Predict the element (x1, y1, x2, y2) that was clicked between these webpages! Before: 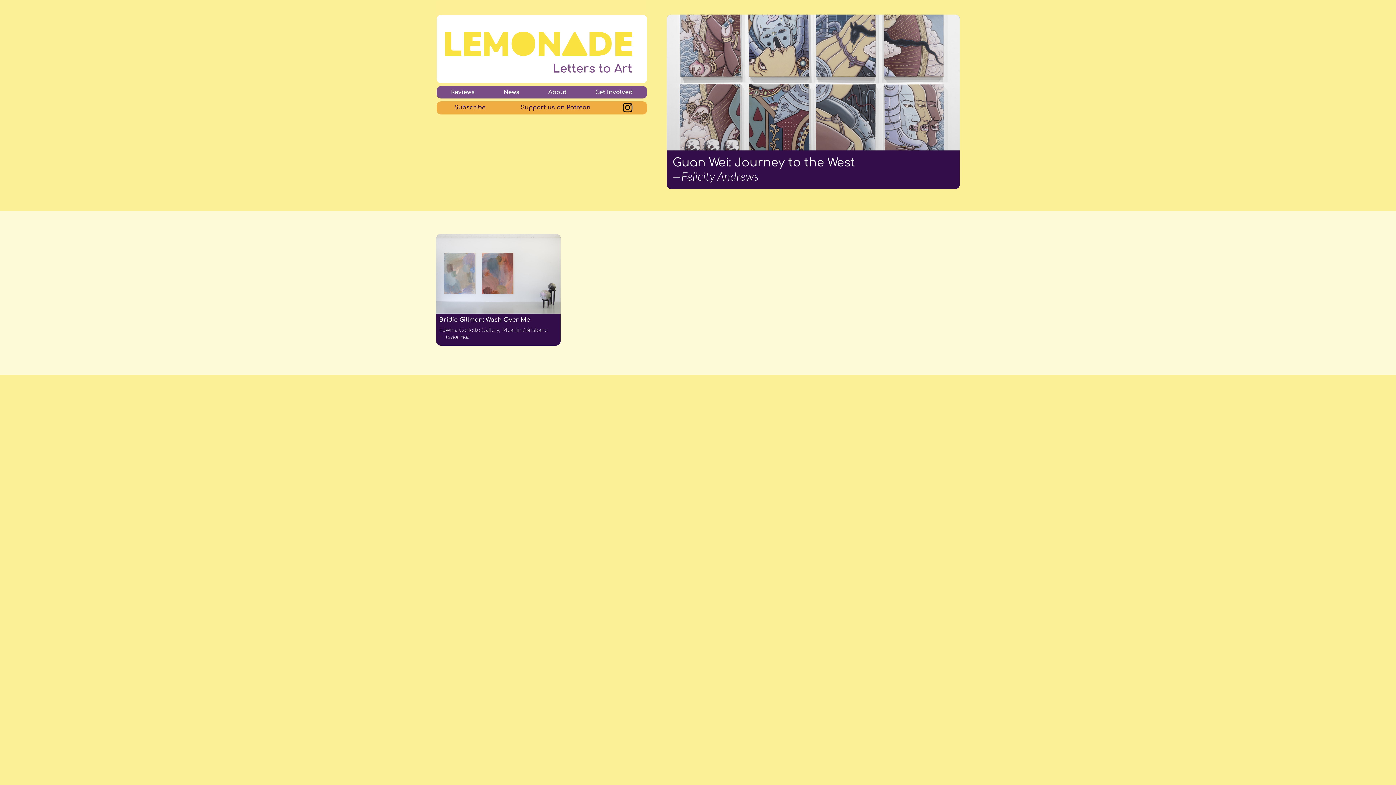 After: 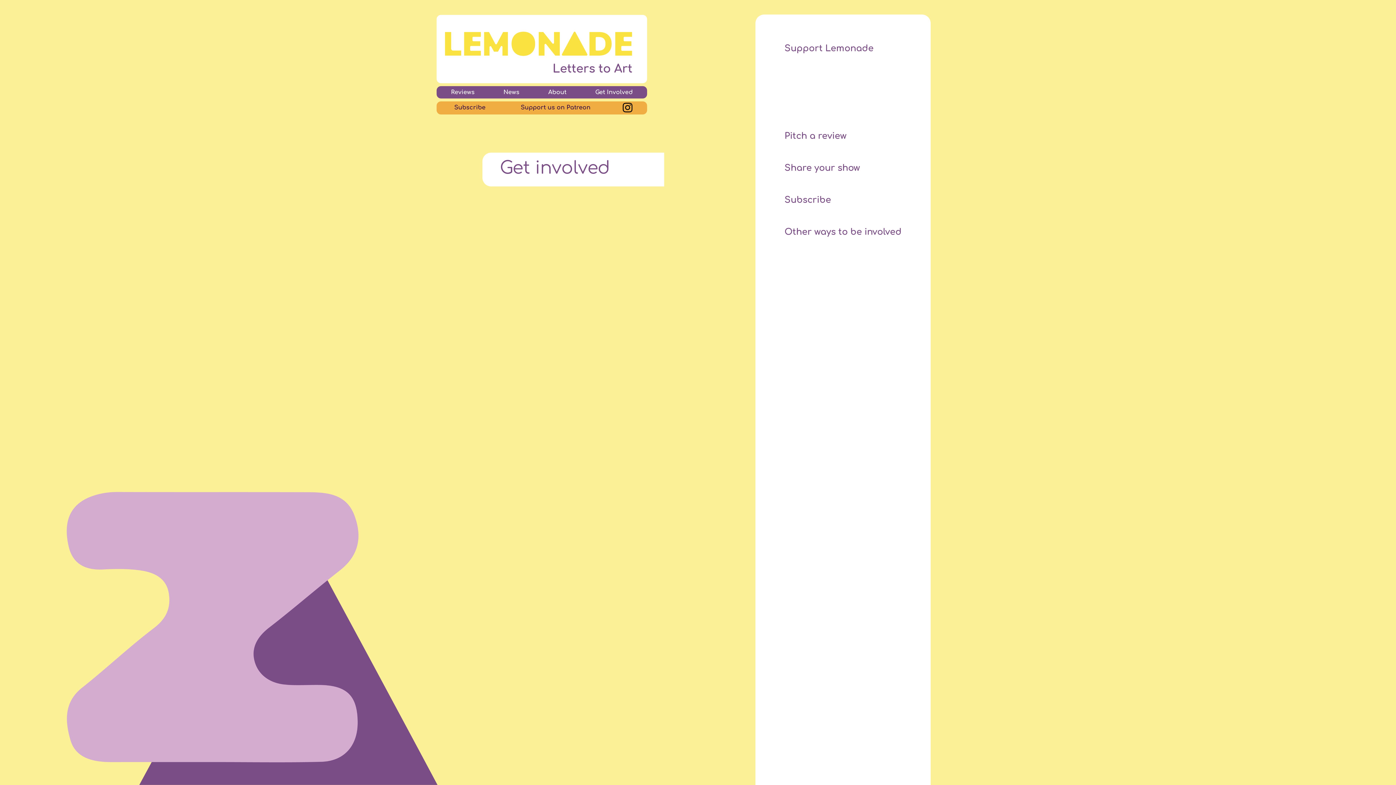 Action: bbox: (581, 86, 647, 98) label: Get Involved